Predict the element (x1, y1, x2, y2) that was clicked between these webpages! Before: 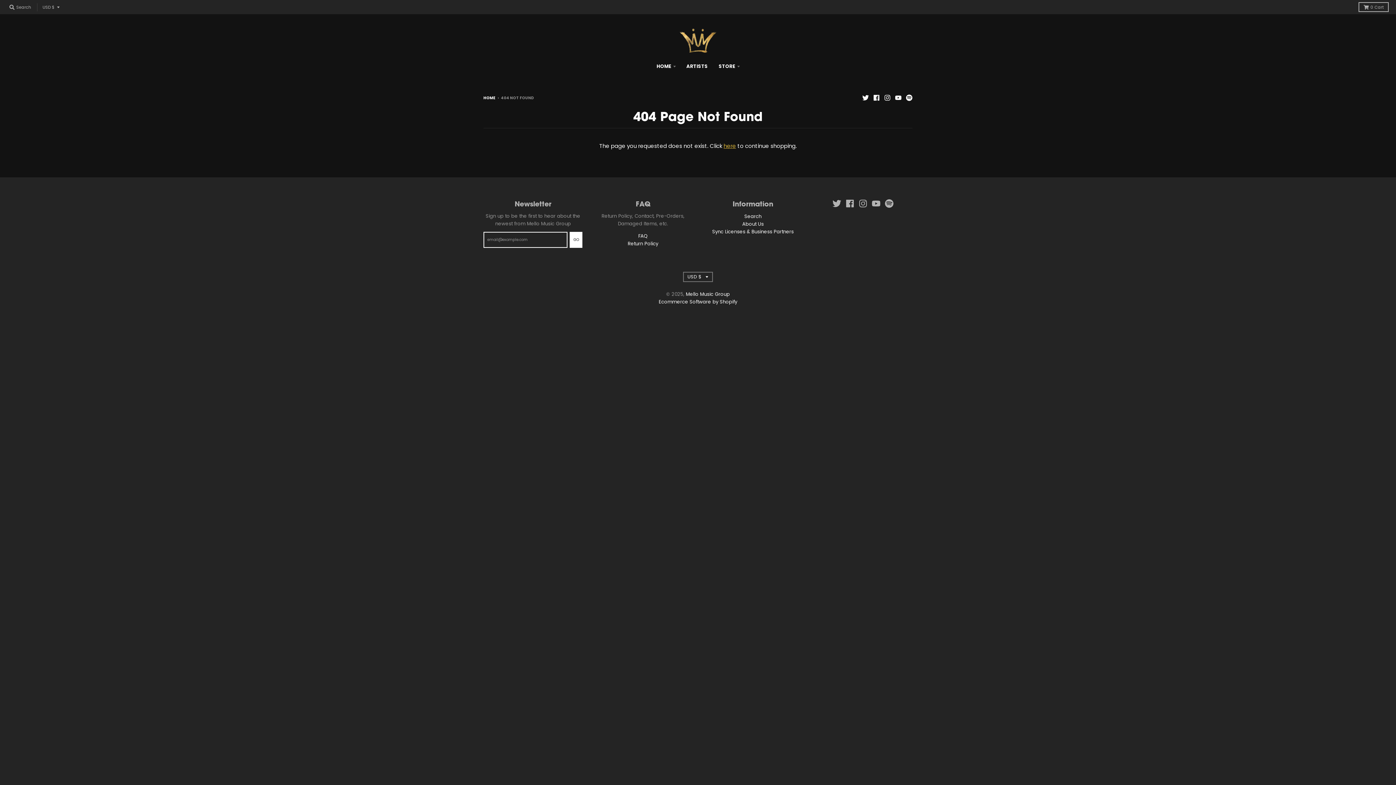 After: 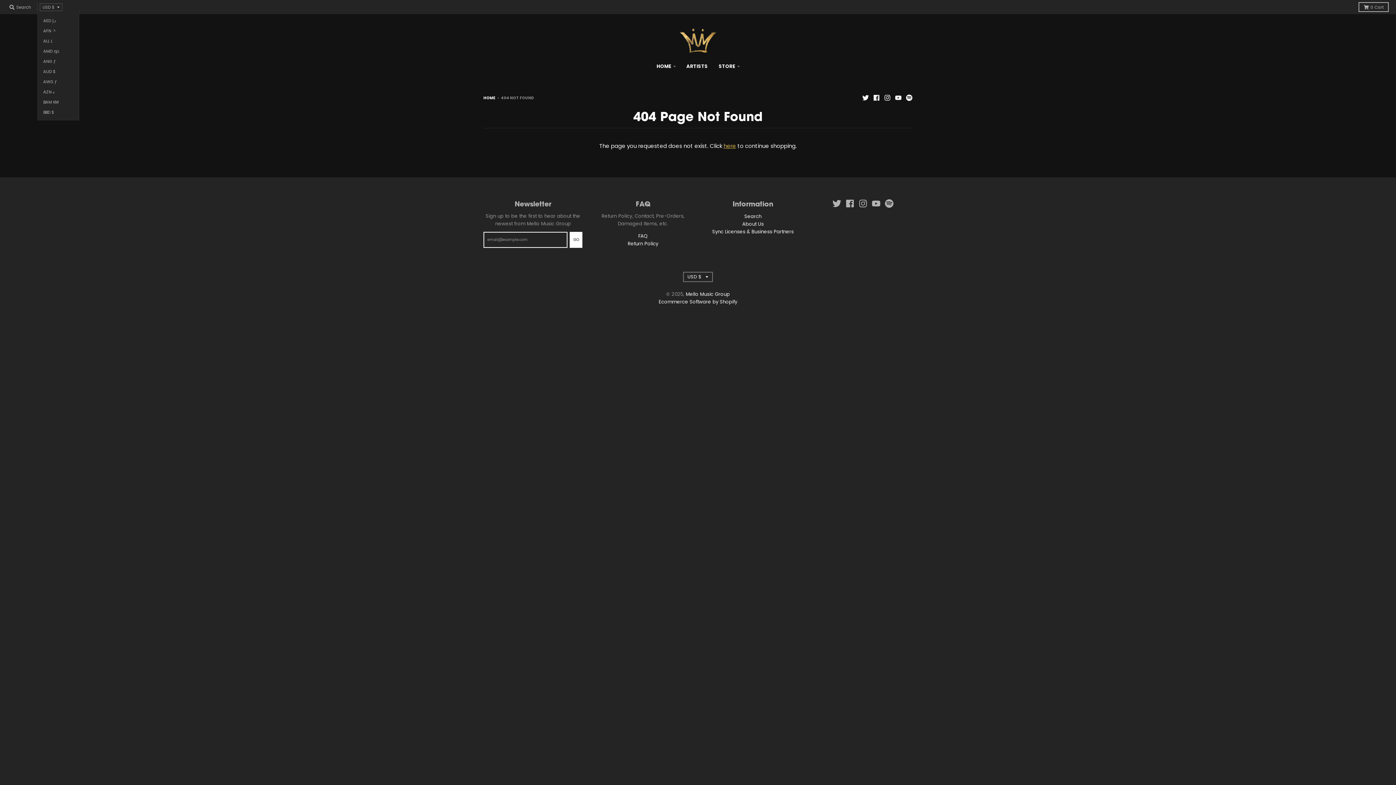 Action: bbox: (39, 3, 62, 11) label: USD $